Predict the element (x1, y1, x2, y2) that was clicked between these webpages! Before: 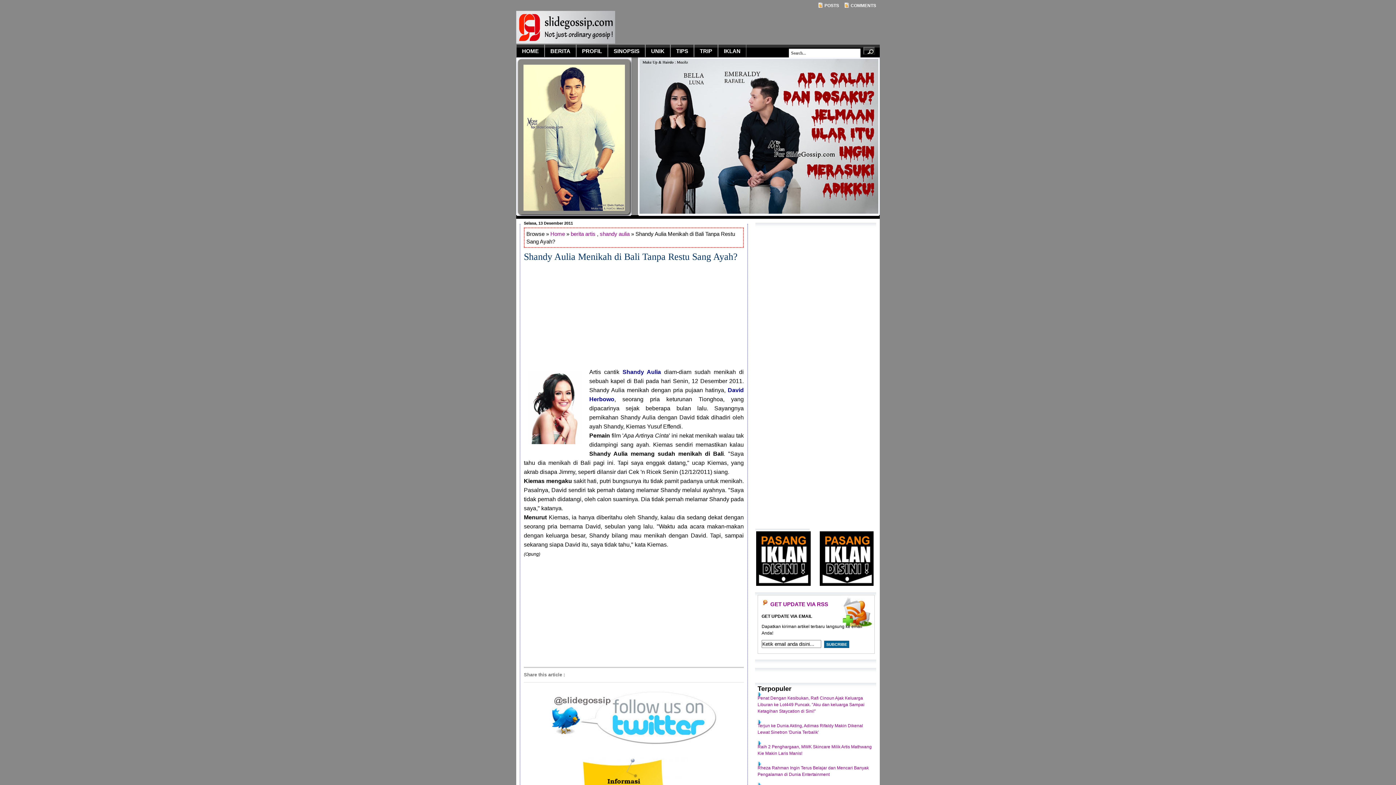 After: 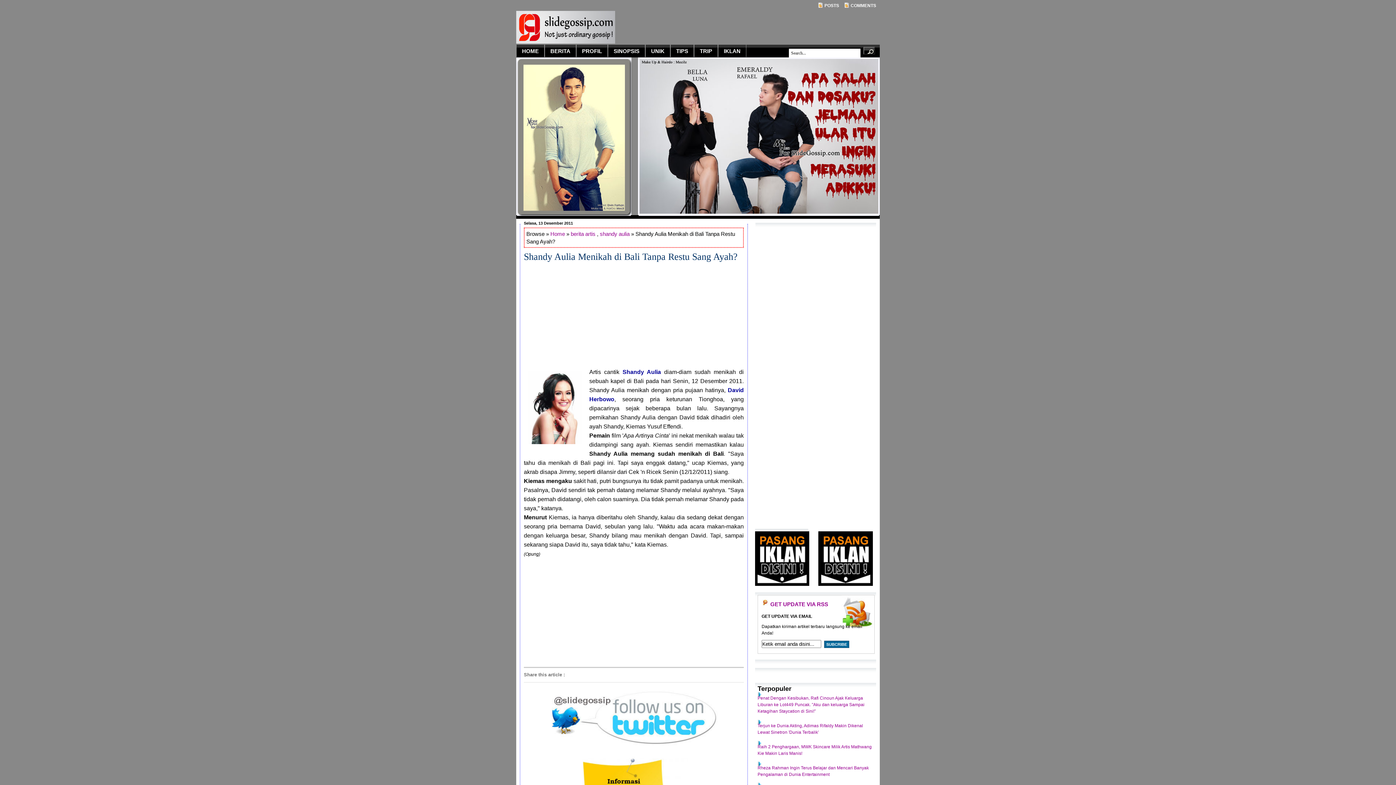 Action: bbox: (819, 582, 875, 588)